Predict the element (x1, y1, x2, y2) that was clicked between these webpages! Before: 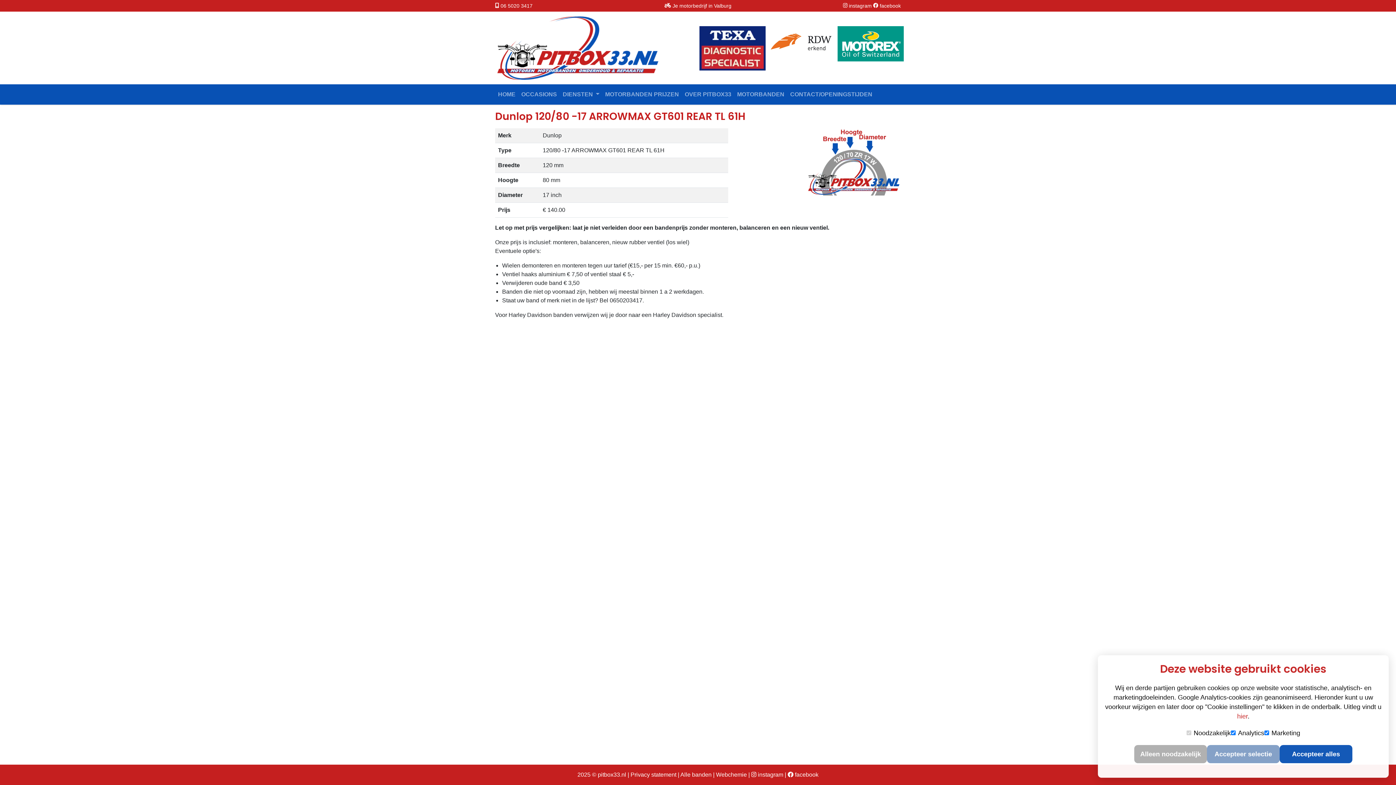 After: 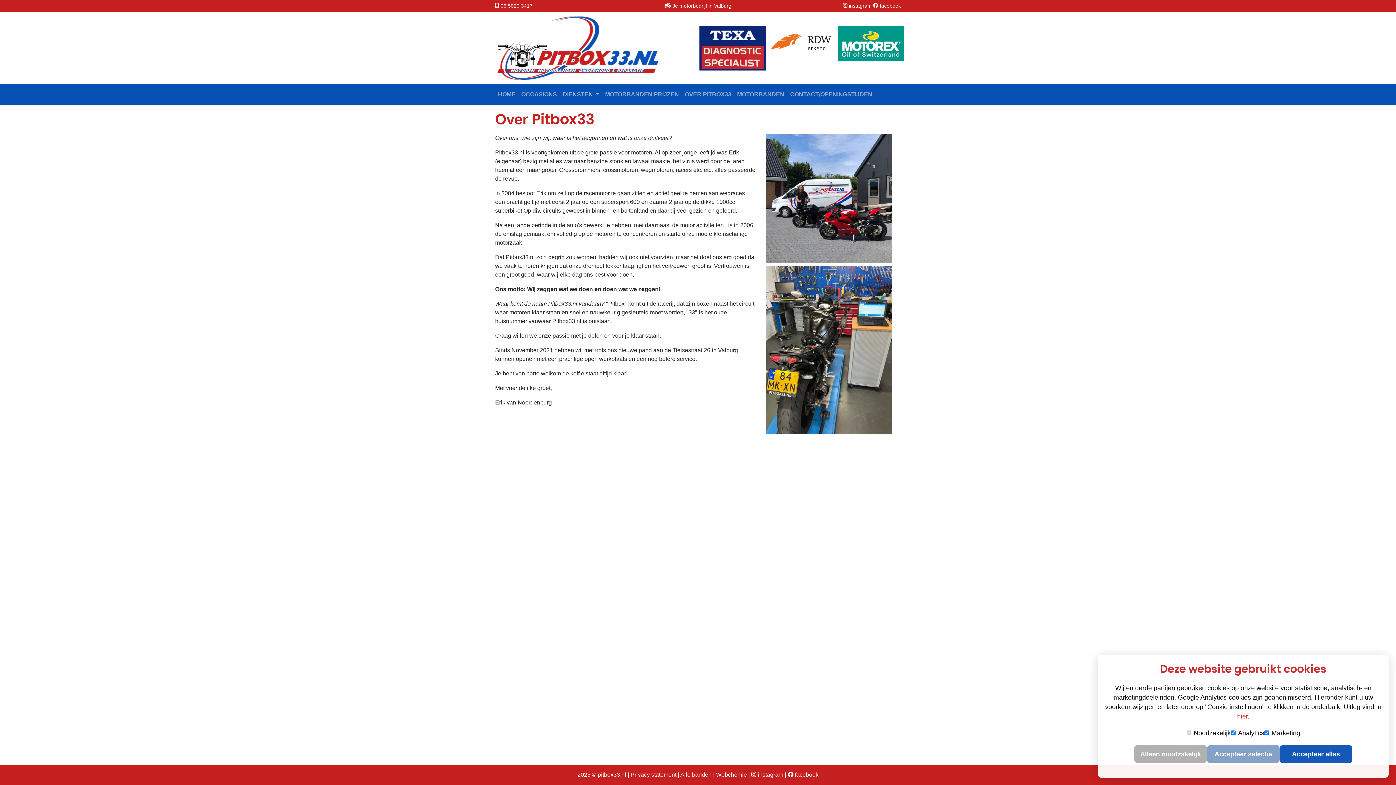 Action: bbox: (682, 87, 734, 101) label: OVER PITBOX33